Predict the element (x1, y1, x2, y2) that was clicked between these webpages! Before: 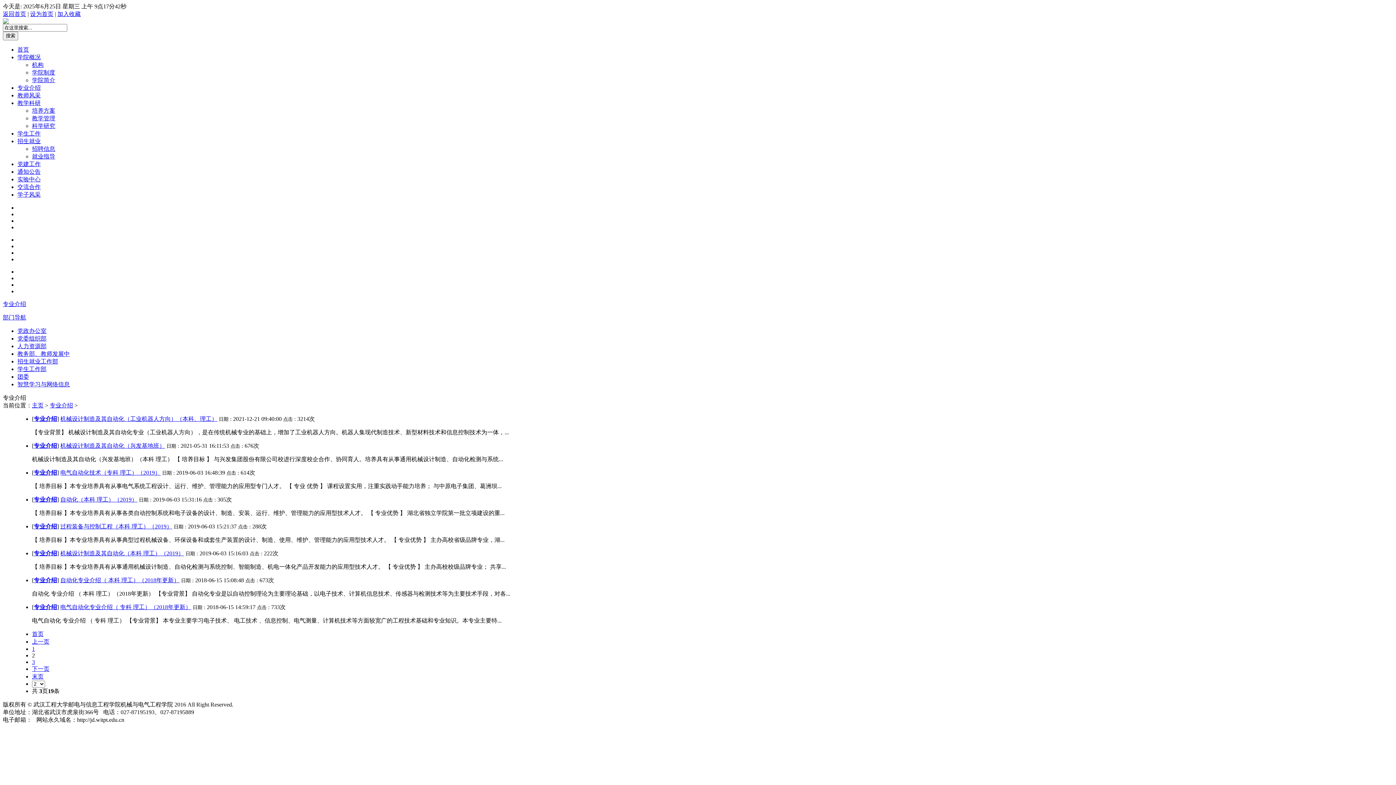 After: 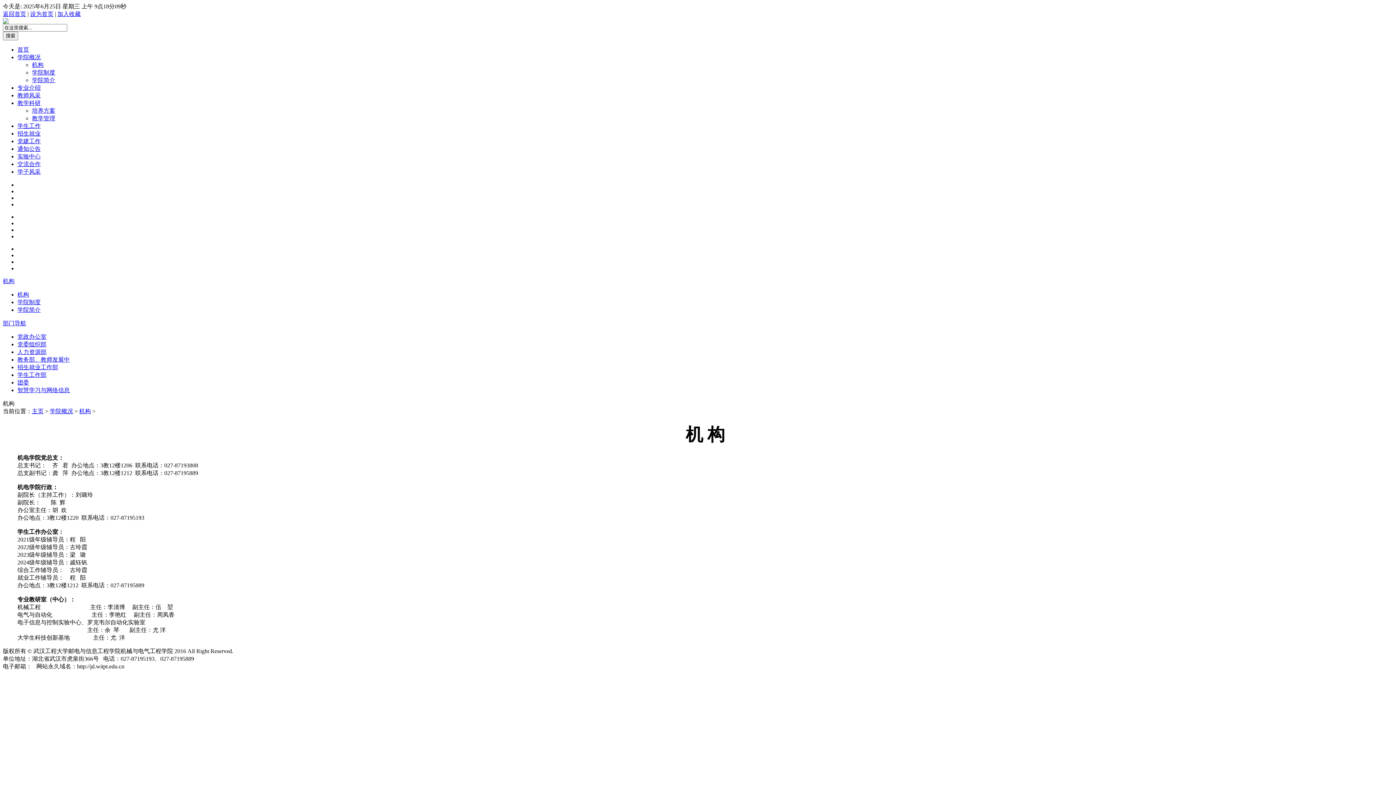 Action: bbox: (32, 61, 43, 68) label: 机构